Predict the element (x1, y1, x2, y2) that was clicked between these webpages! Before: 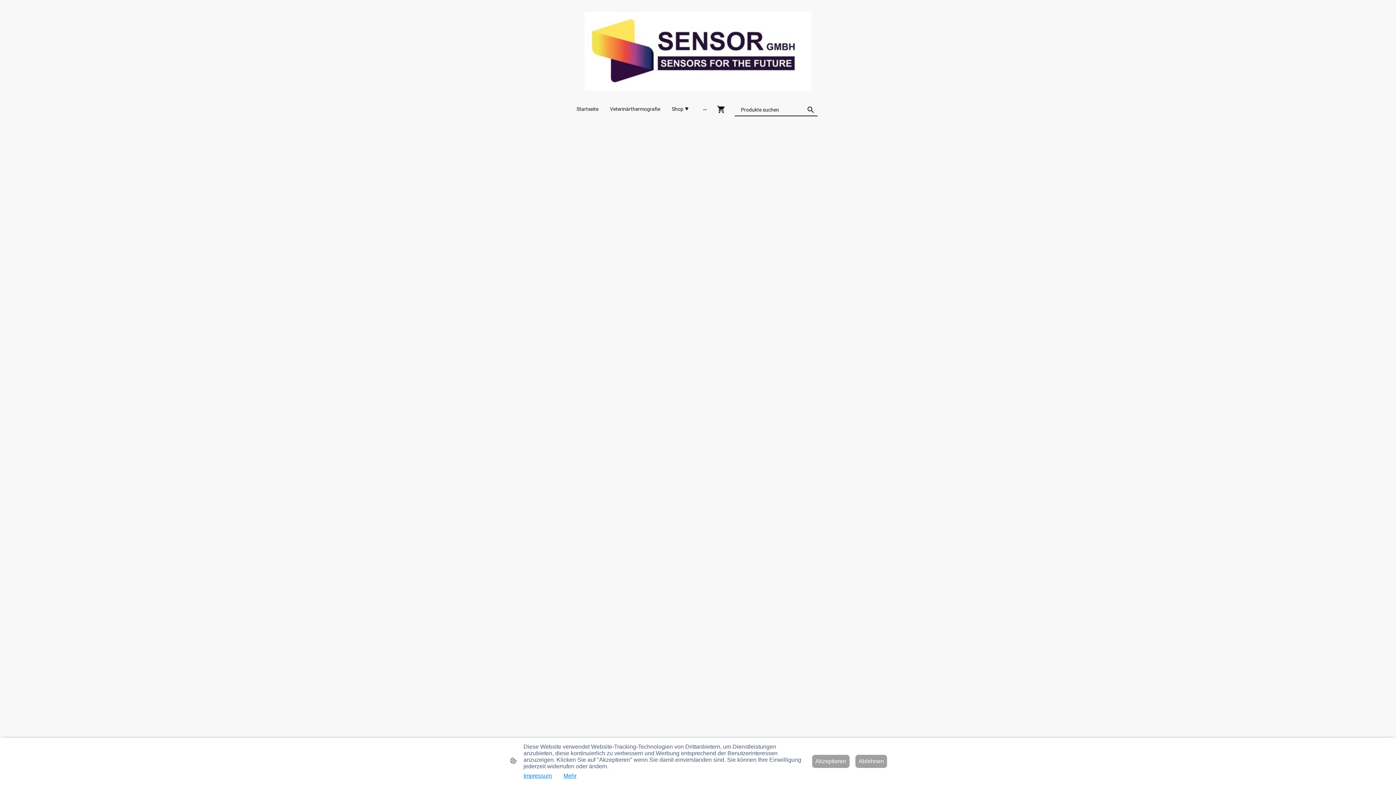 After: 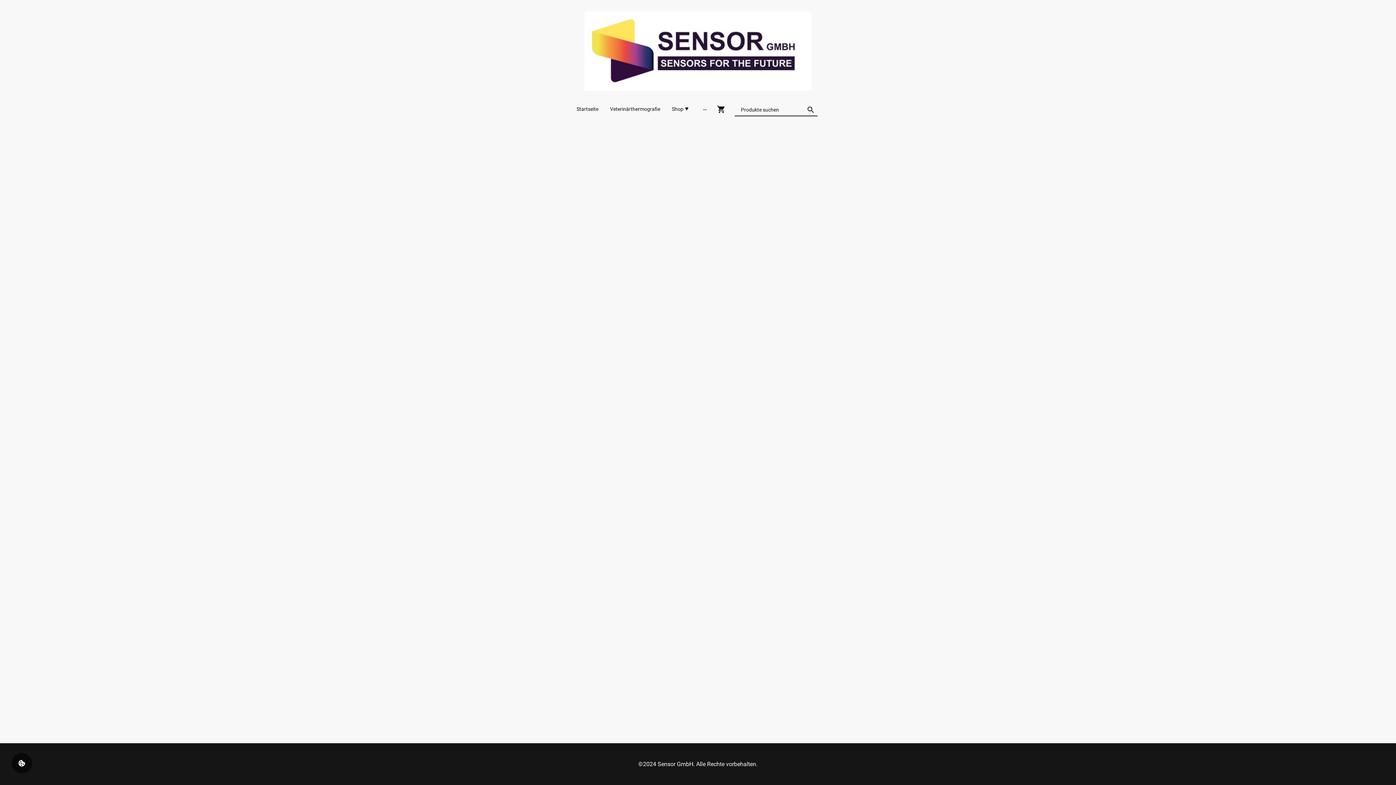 Action: label: Ablehnen bbox: (855, 755, 887, 768)